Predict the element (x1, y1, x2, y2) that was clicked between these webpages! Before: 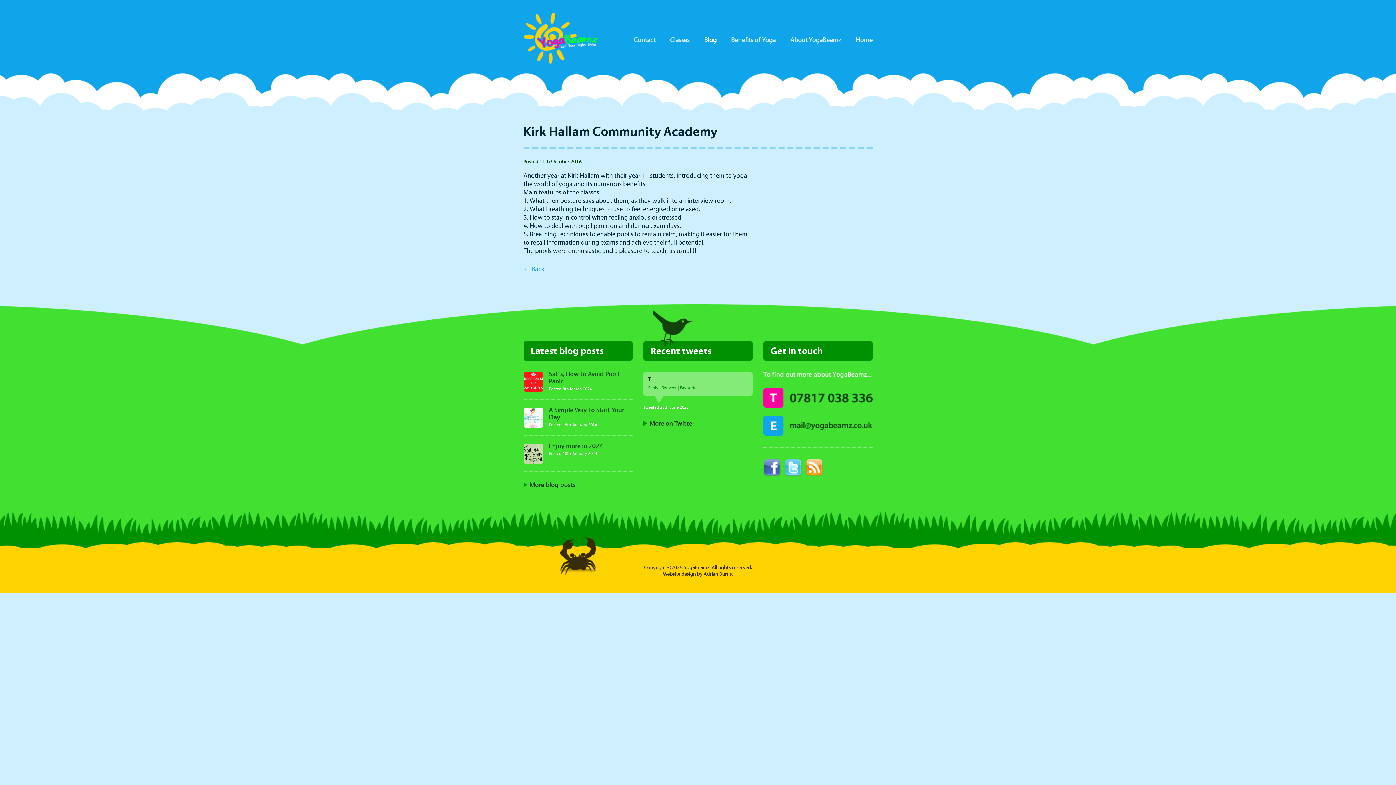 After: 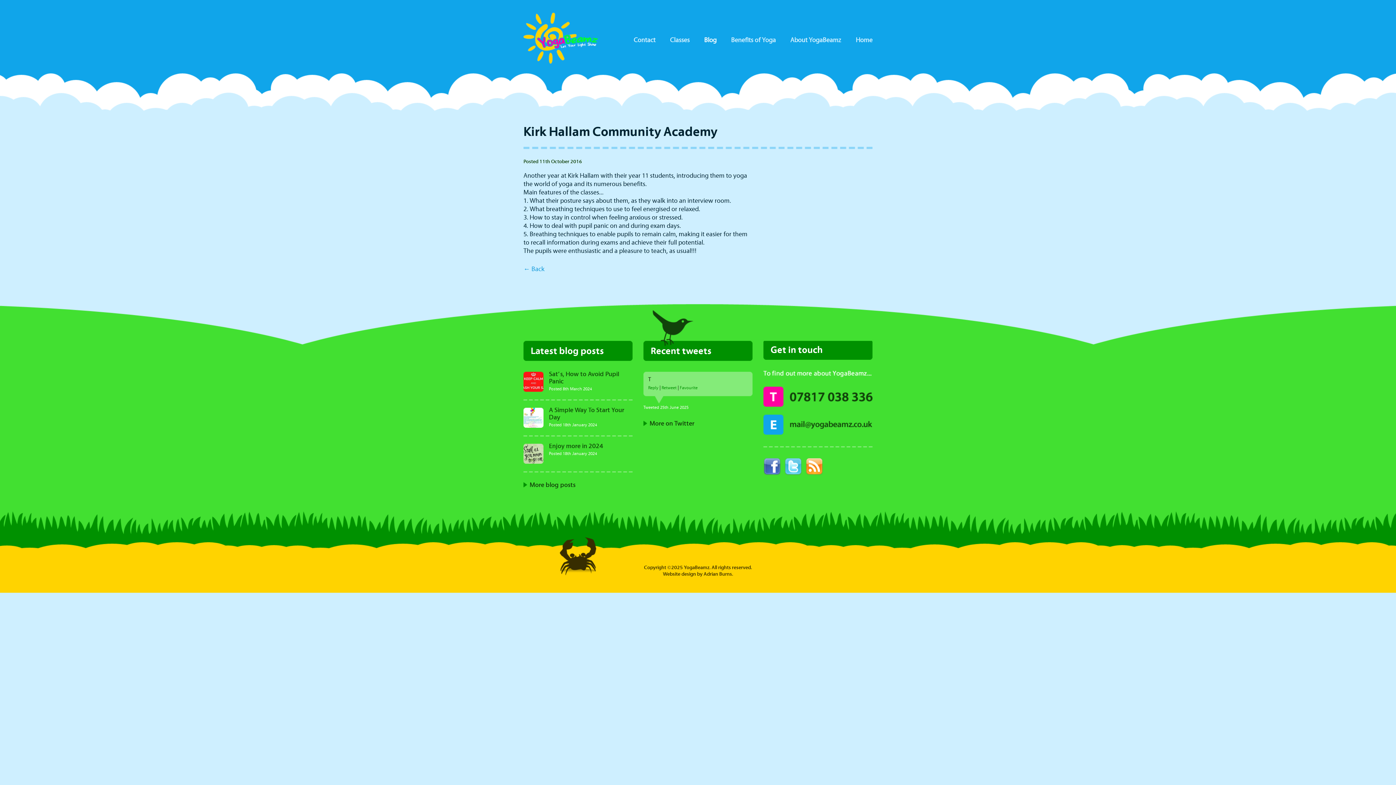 Action: bbox: (763, 469, 783, 478)